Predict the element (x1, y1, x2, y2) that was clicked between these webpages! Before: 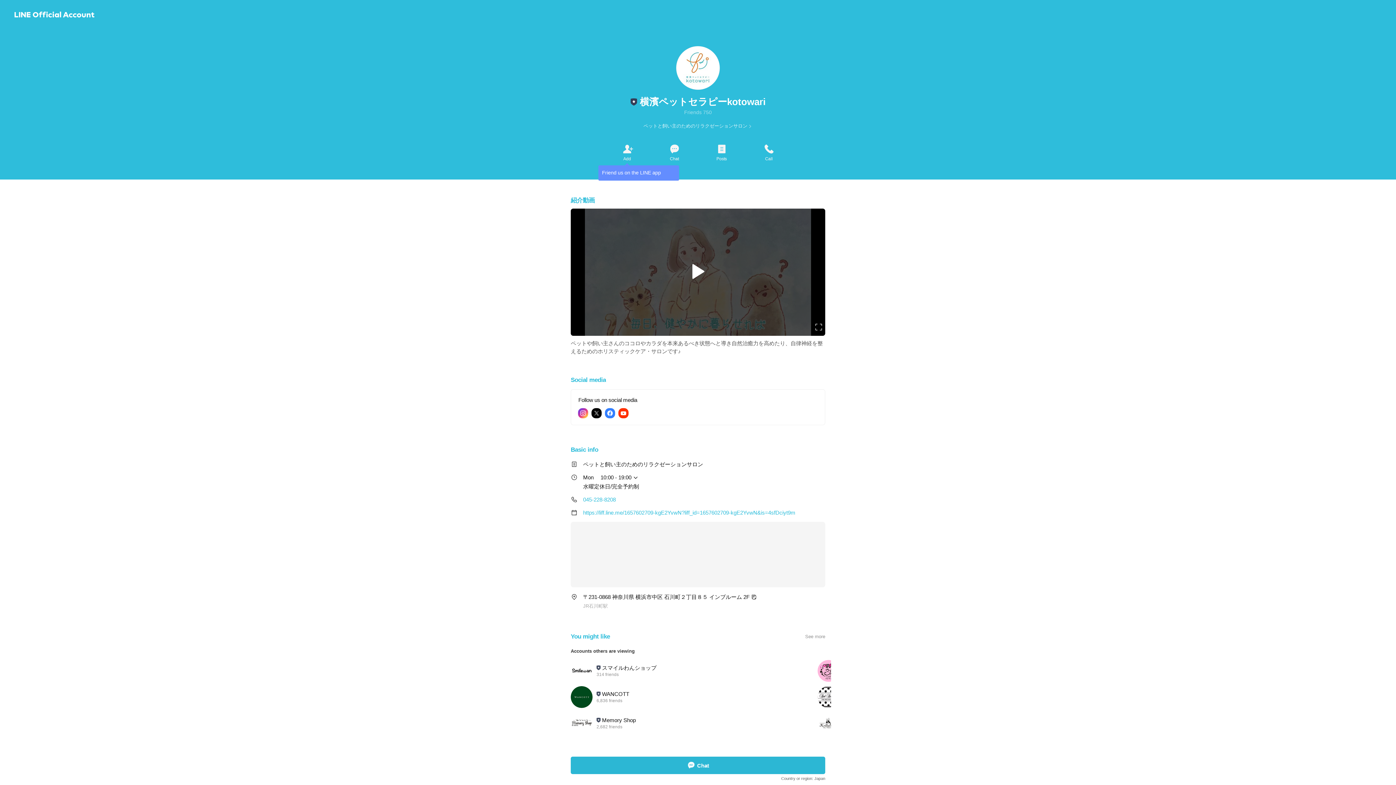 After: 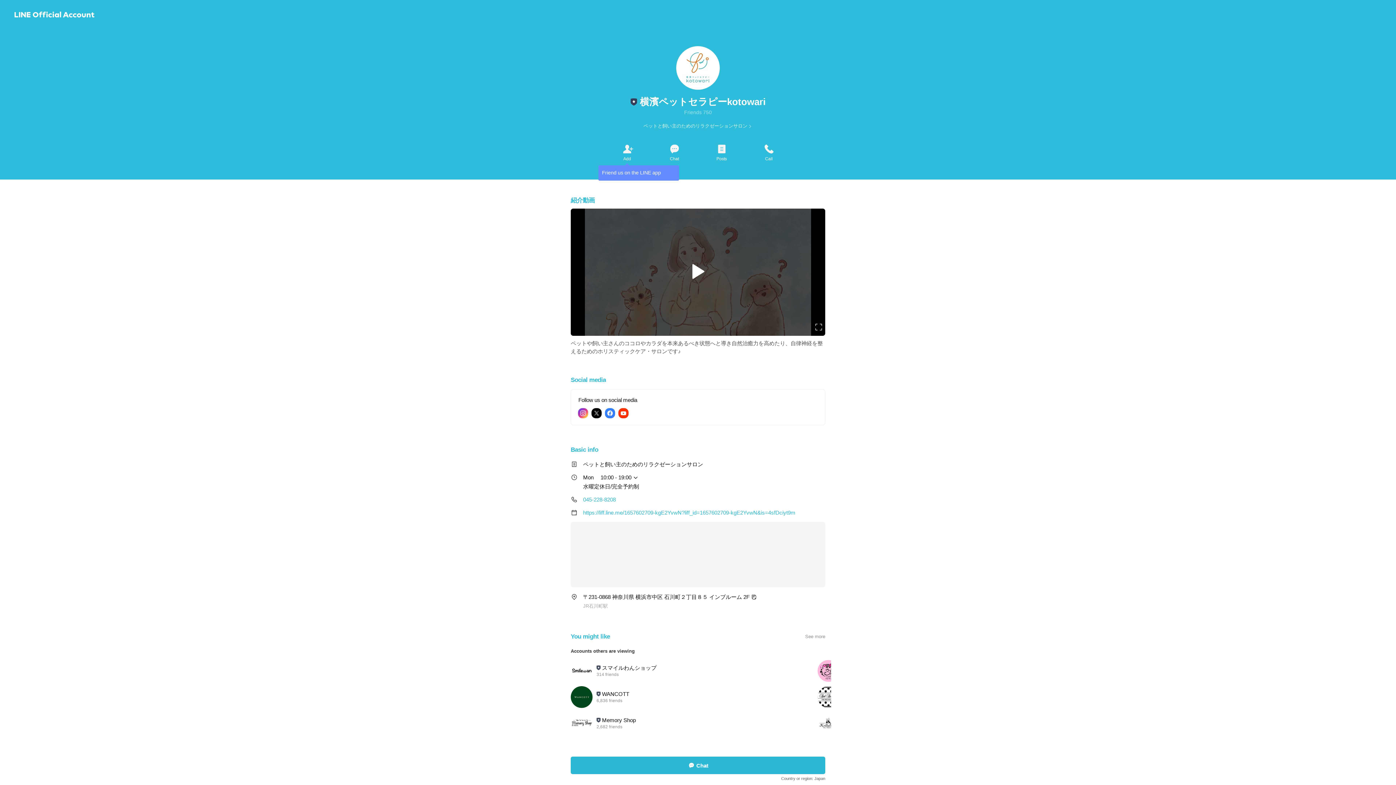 Action: label: Chat bbox: (650, 142, 698, 162)